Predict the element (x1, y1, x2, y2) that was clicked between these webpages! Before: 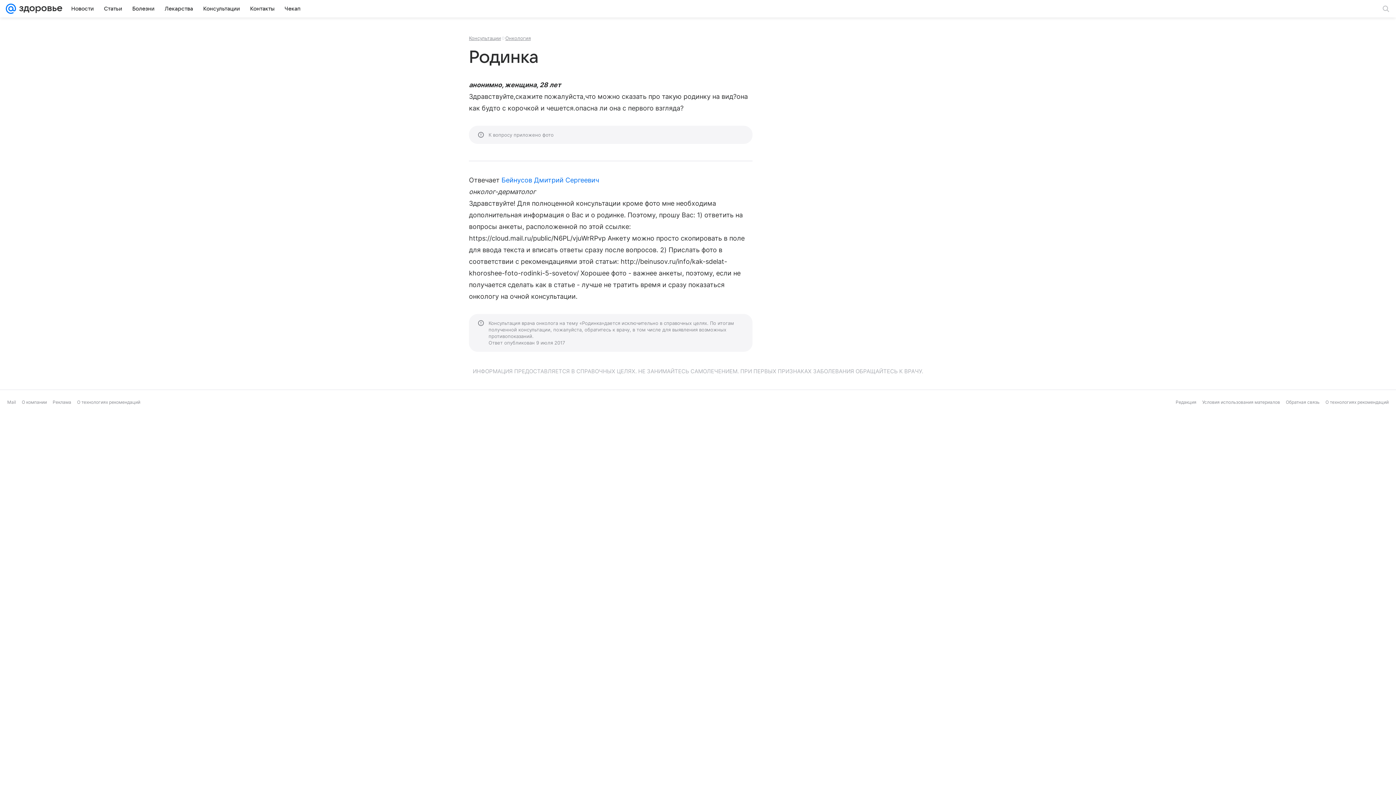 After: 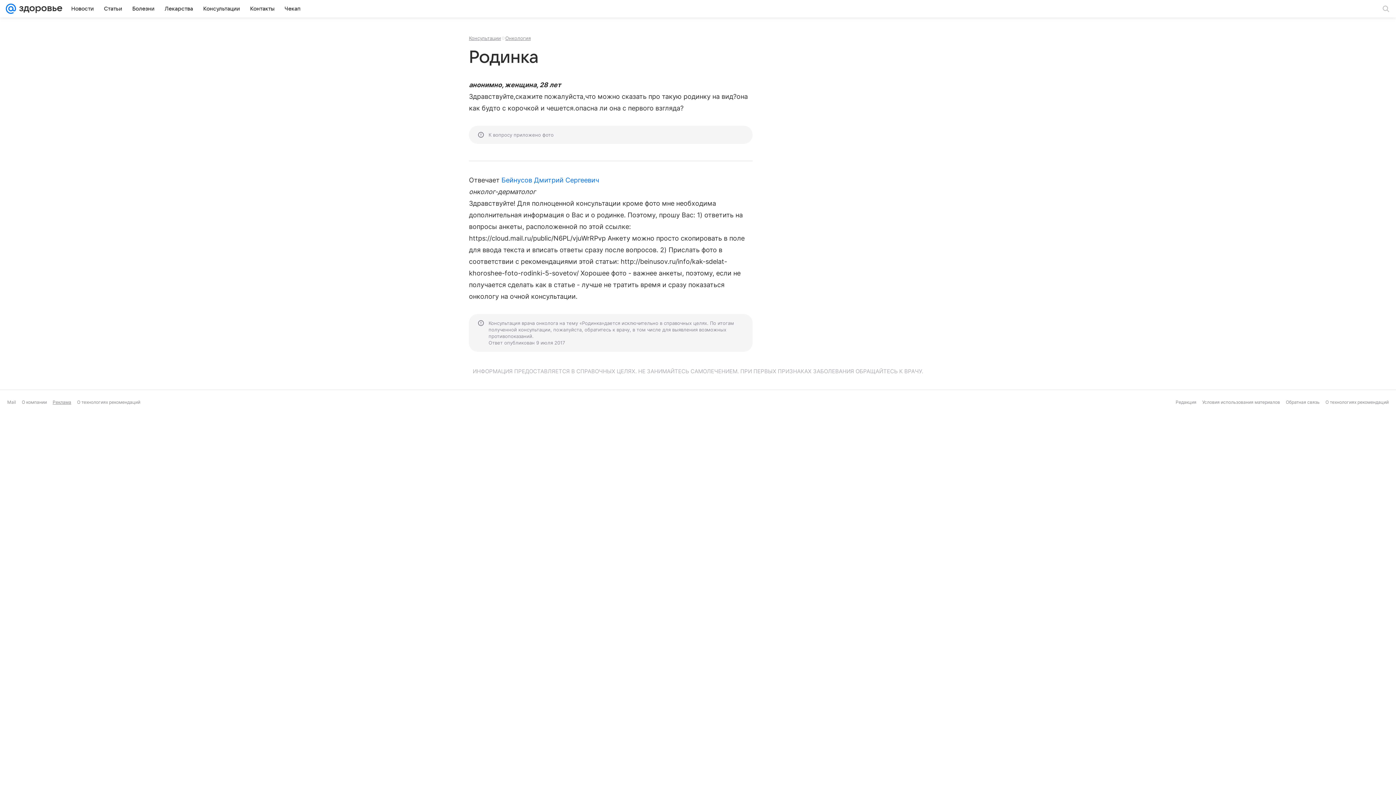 Action: label: Реклама bbox: (52, 399, 71, 405)